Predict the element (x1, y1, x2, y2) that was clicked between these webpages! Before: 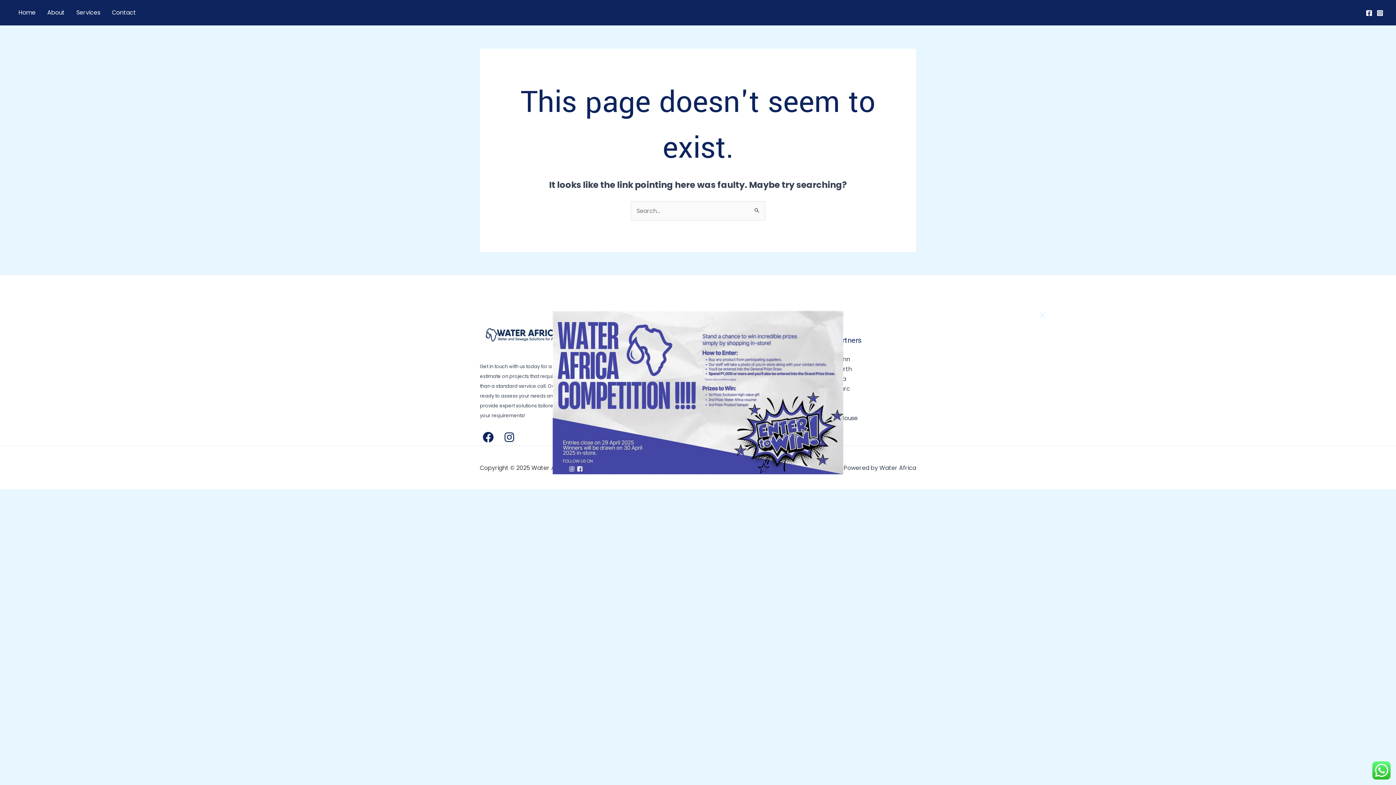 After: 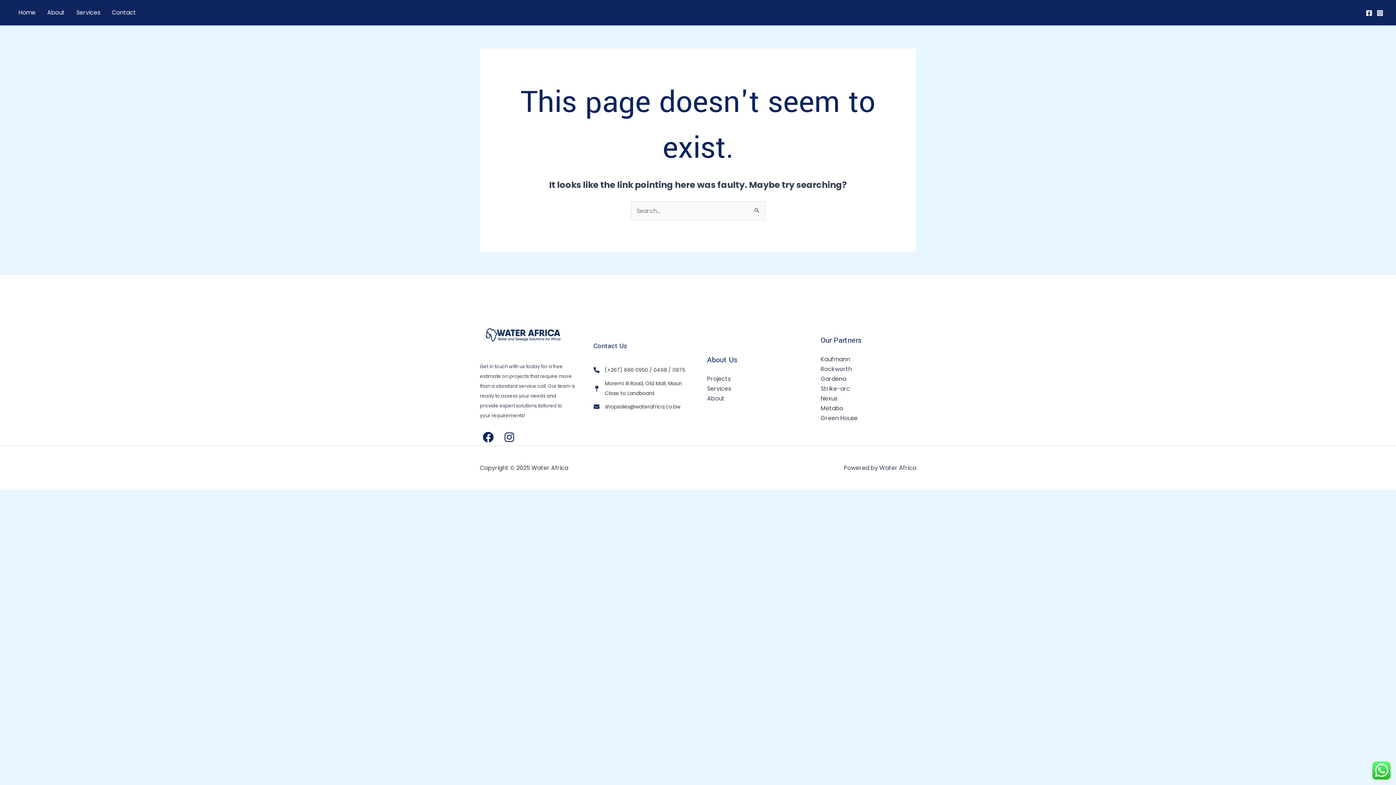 Action: bbox: (1038, 310, 1047, 320) label: Close Popup